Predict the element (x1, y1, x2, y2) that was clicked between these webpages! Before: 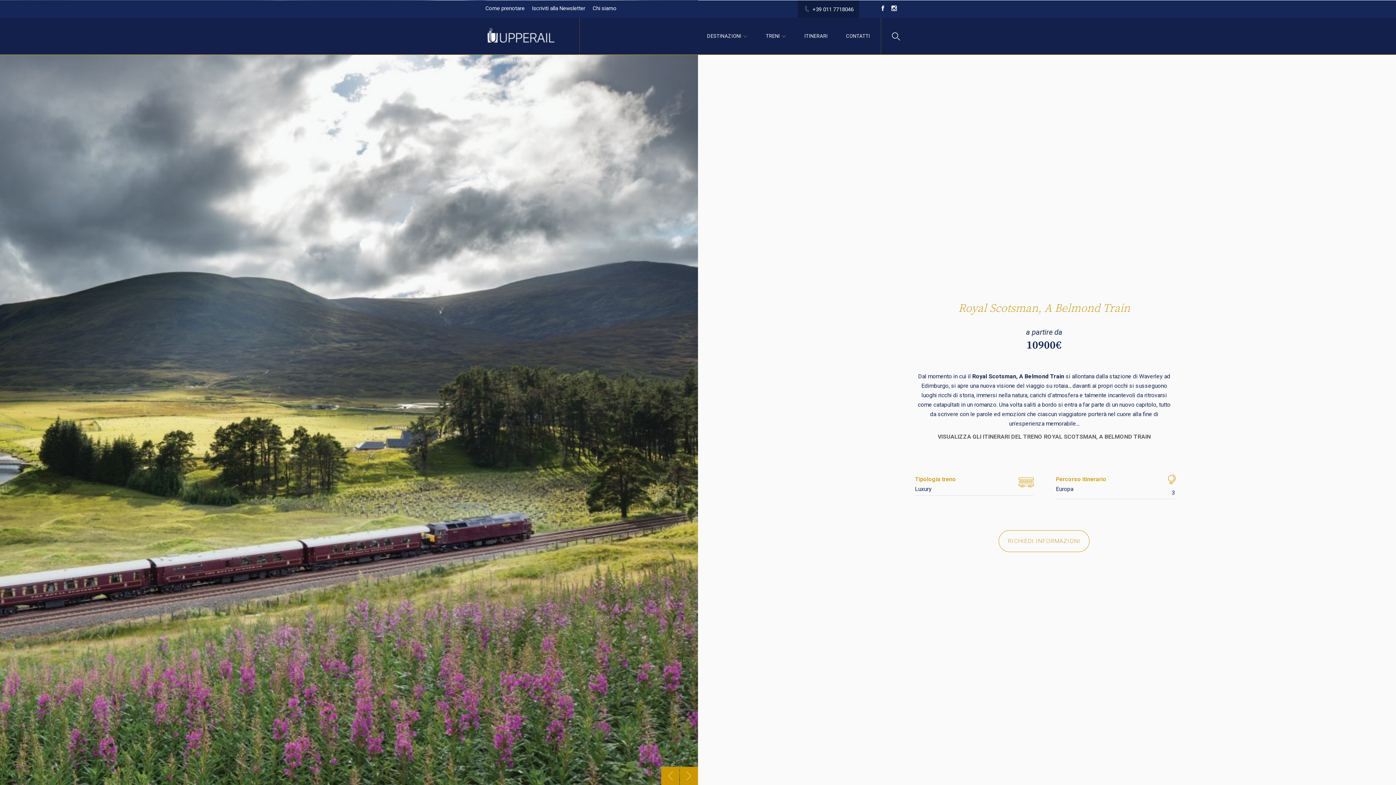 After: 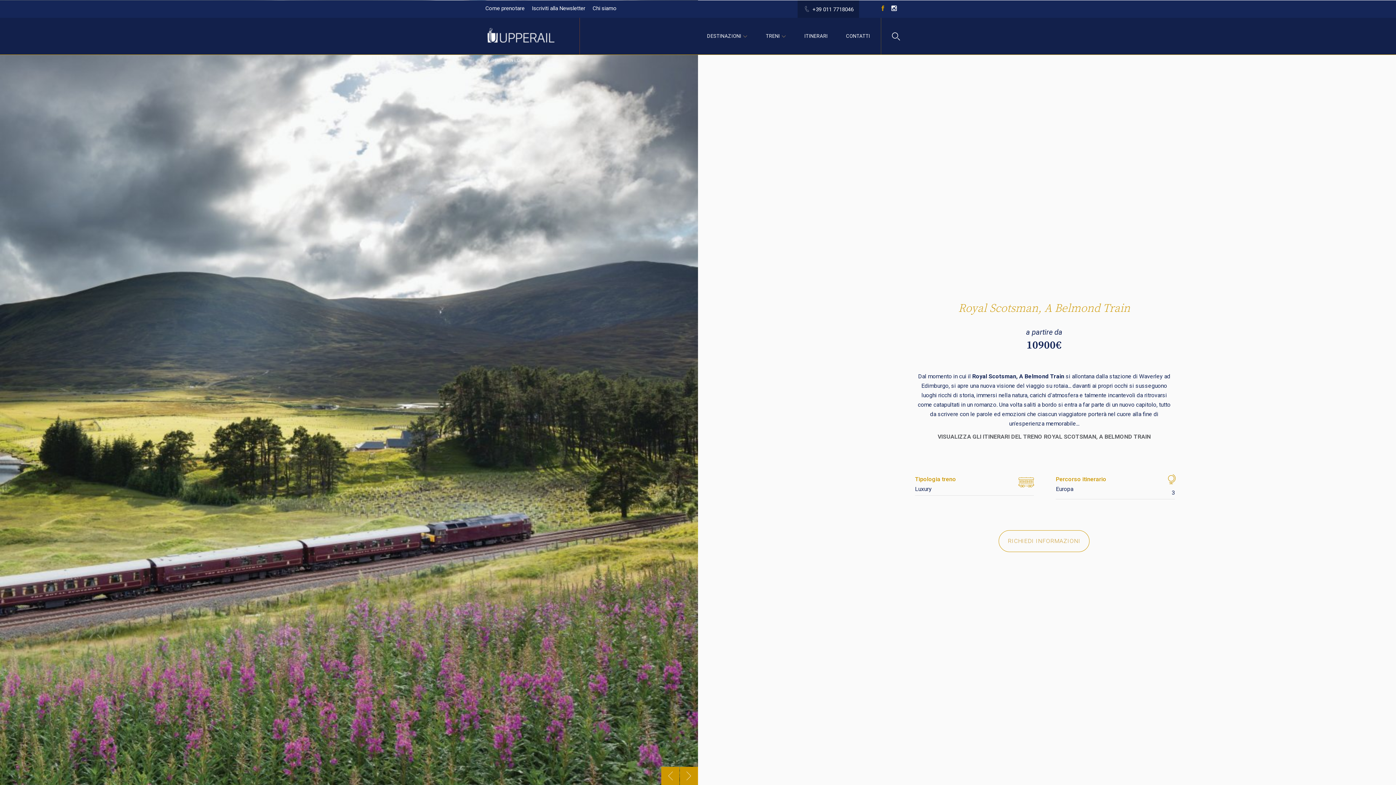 Action: bbox: (877, 4, 888, 13)